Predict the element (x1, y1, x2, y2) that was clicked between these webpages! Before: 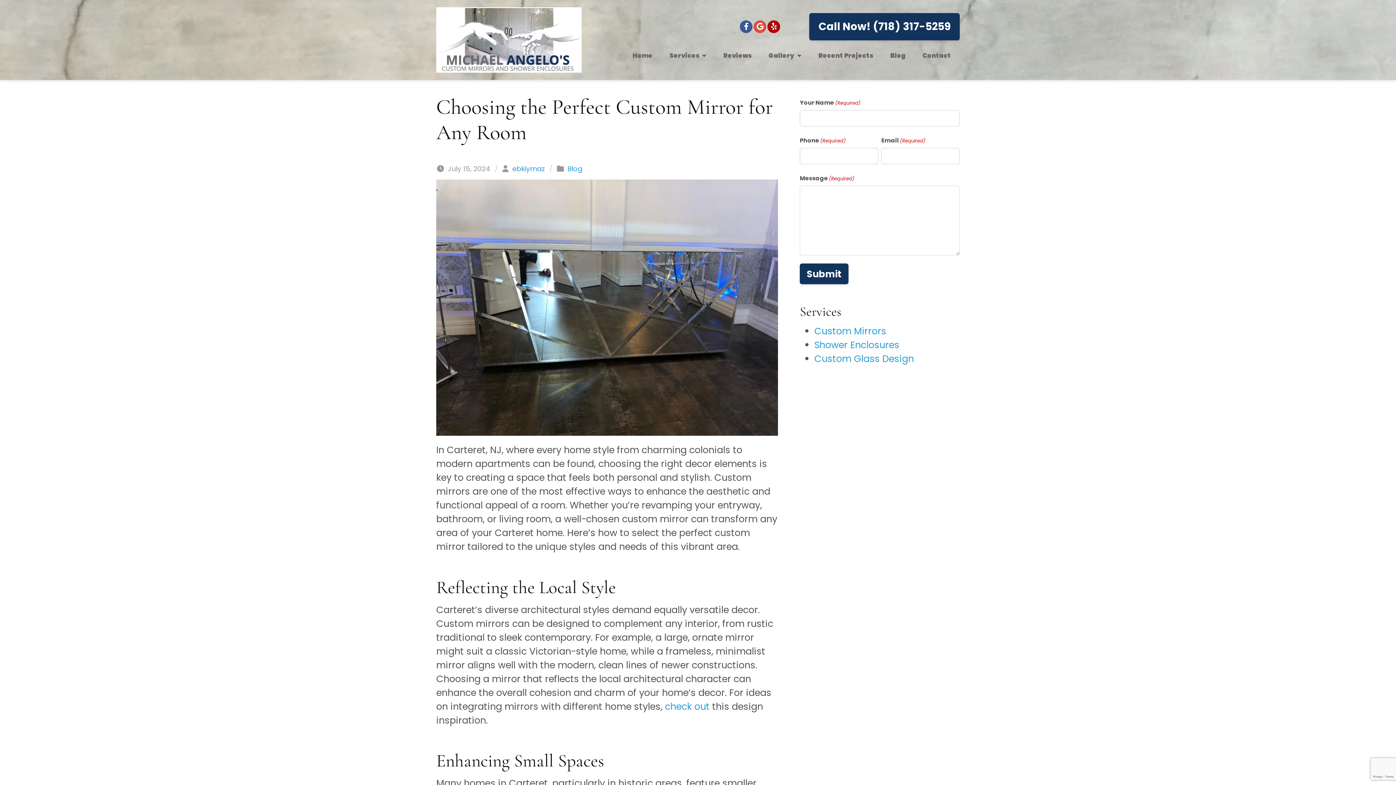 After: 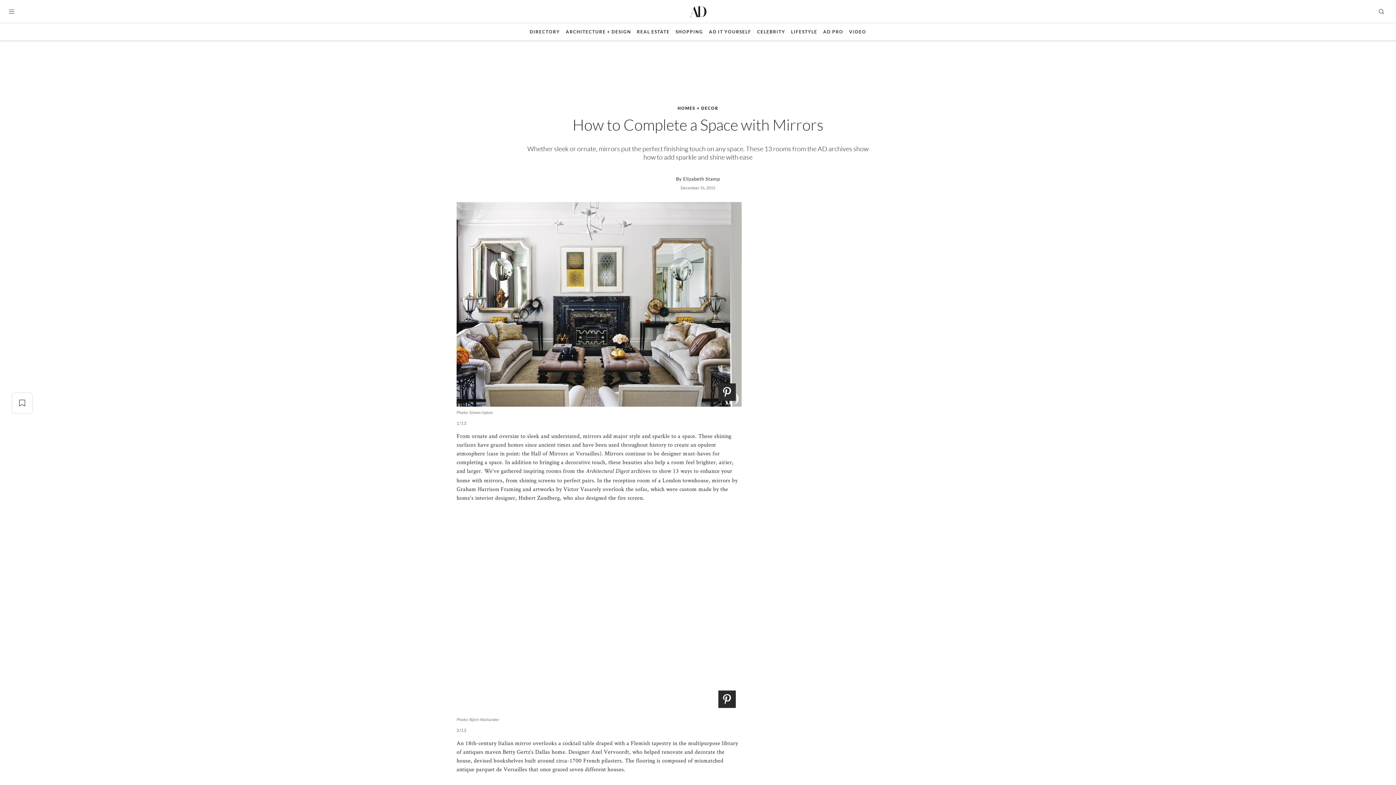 Action: label: check out bbox: (665, 700, 709, 713)